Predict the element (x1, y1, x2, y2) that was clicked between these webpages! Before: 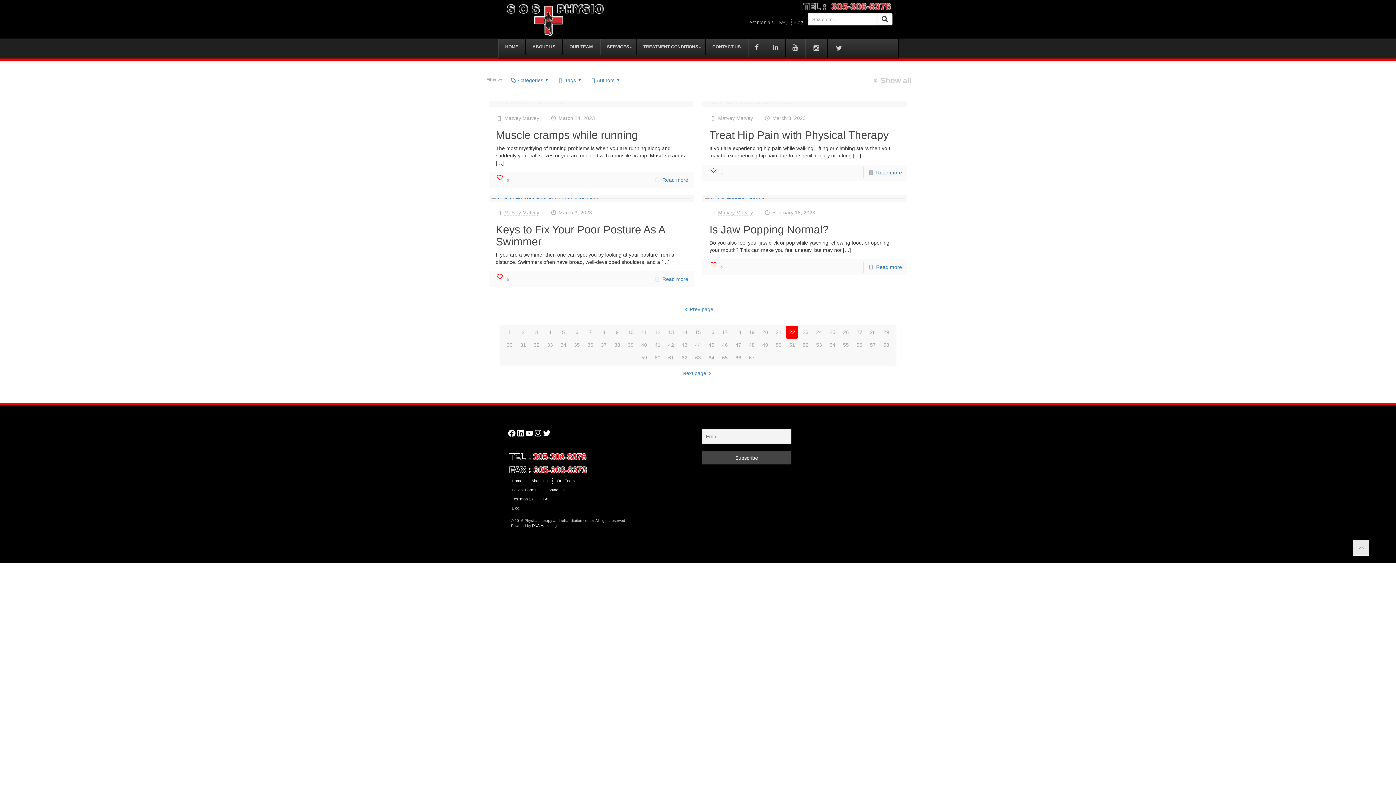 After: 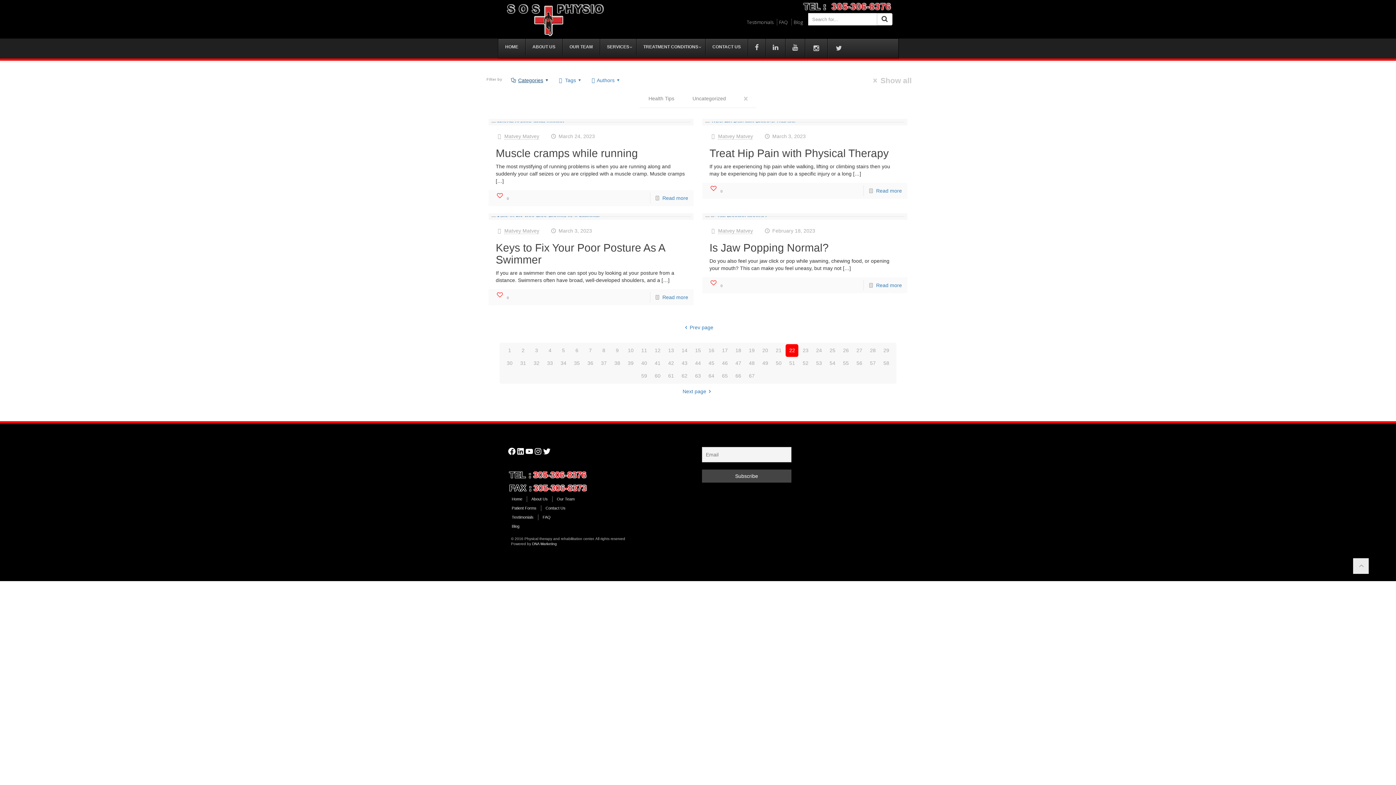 Action: label: Categories bbox: (510, 77, 551, 83)